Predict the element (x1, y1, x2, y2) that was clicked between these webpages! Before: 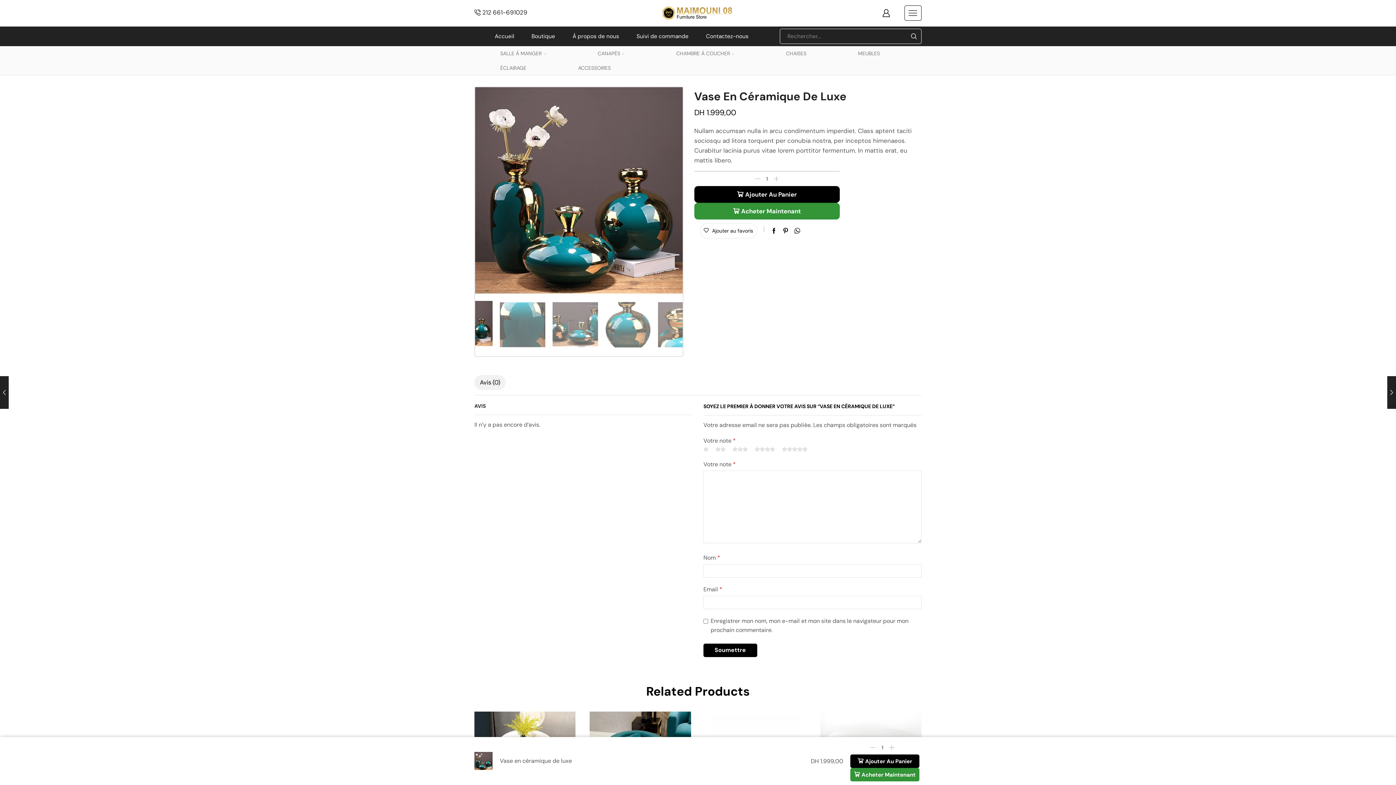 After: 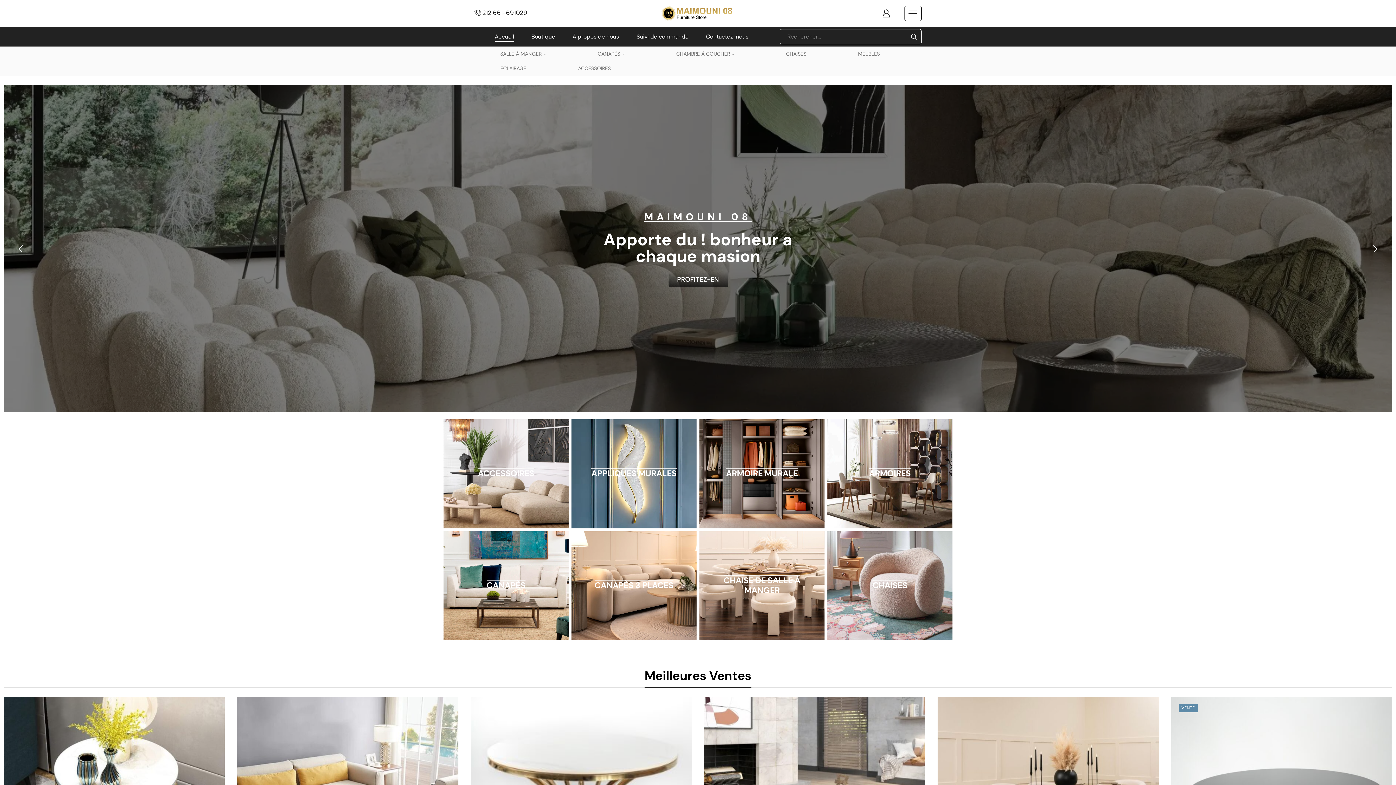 Action: bbox: (494, 31, 514, 41) label: Accueil